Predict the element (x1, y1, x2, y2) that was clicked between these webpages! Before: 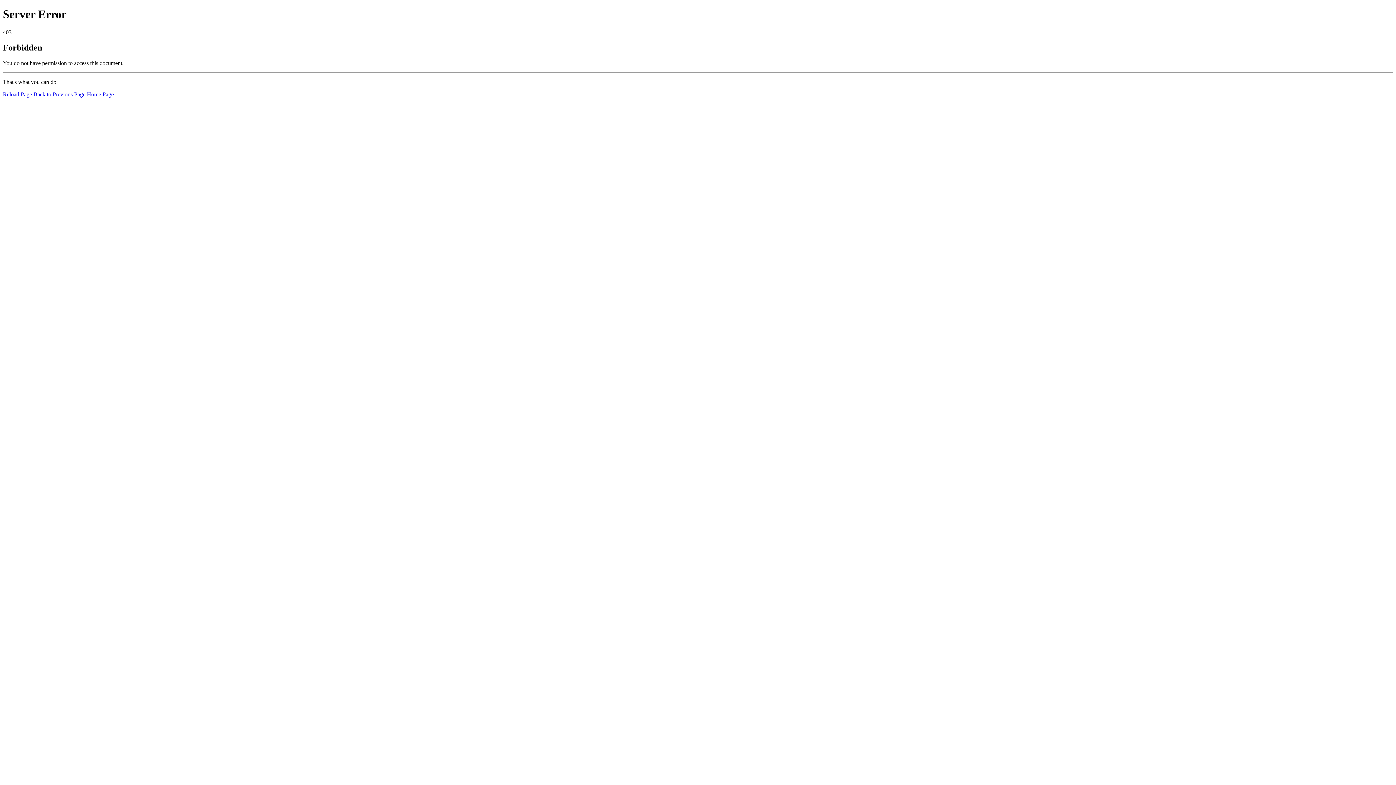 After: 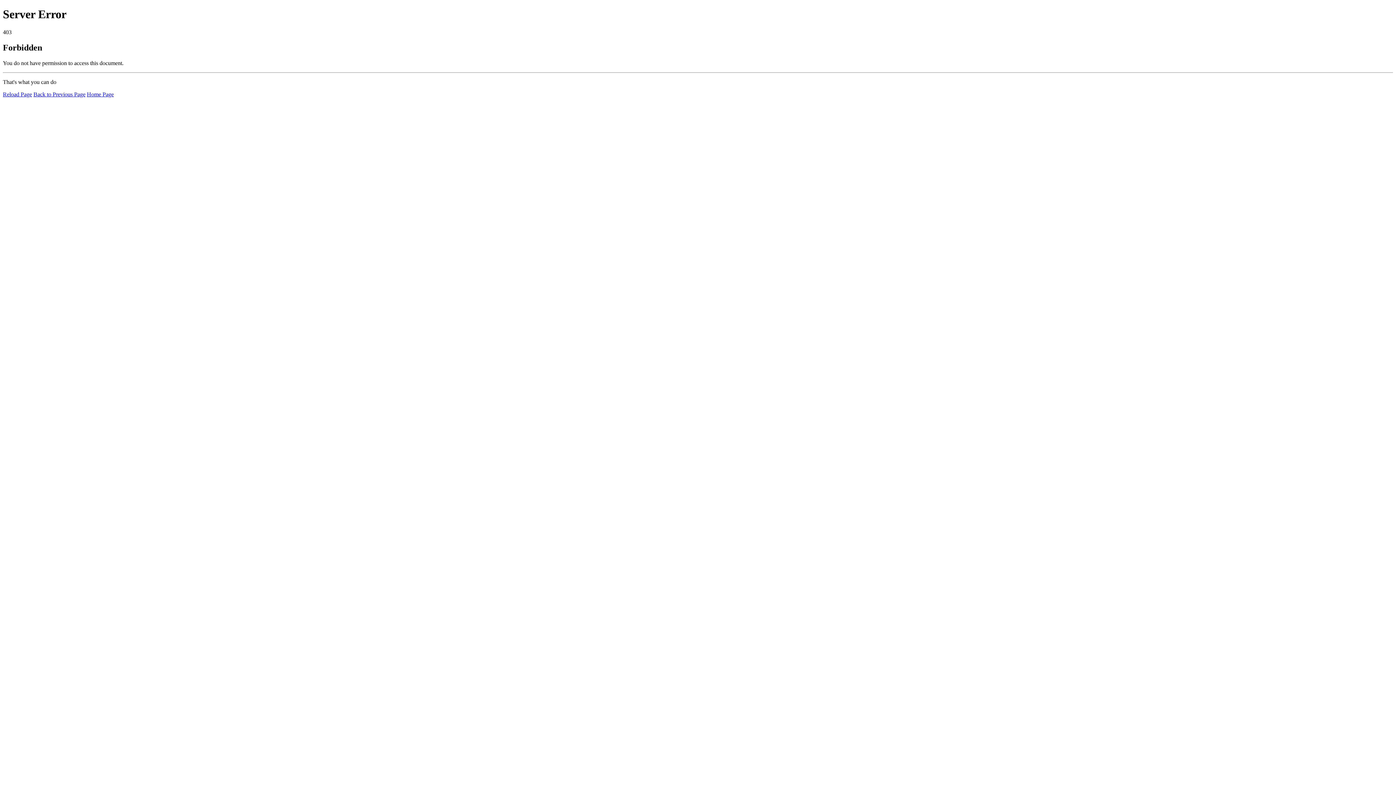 Action: label: Home Page bbox: (86, 91, 113, 97)